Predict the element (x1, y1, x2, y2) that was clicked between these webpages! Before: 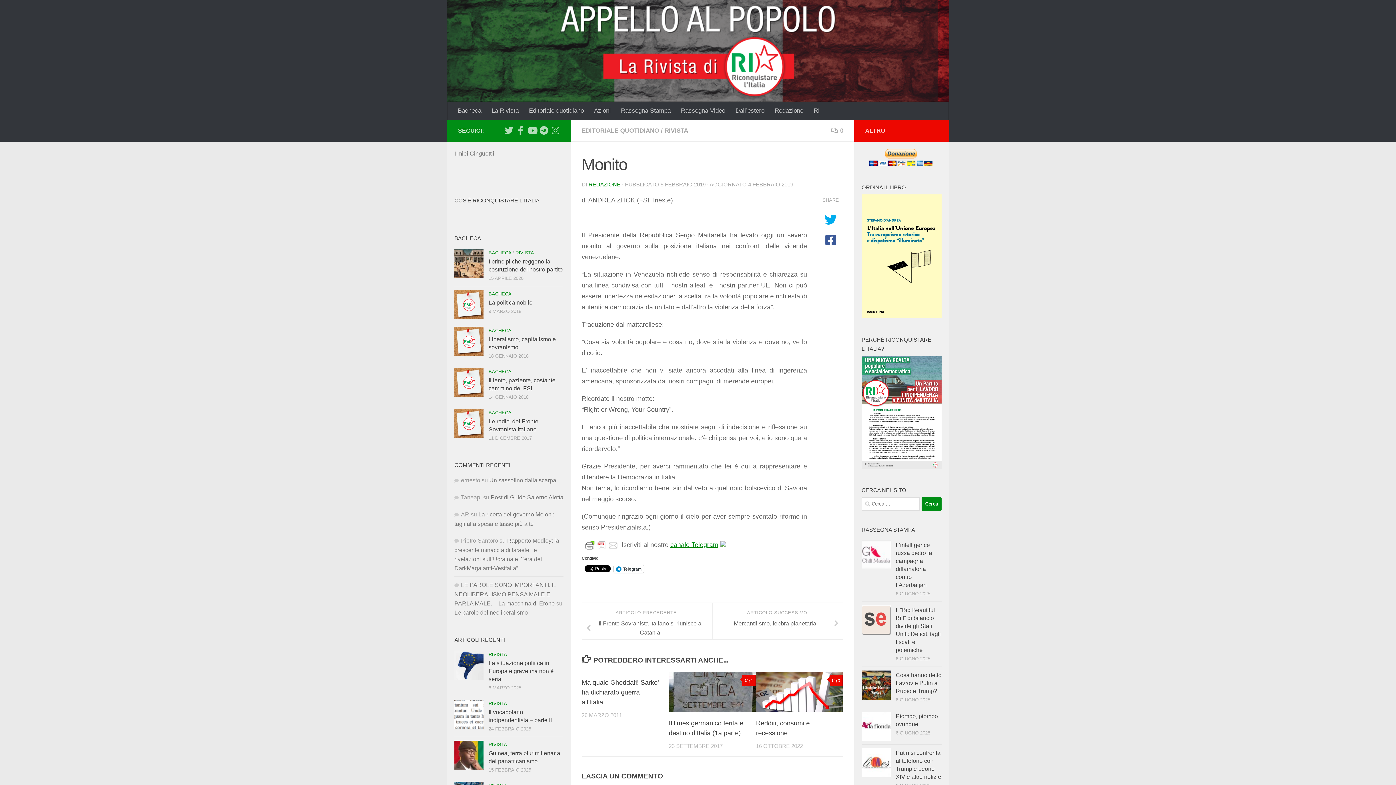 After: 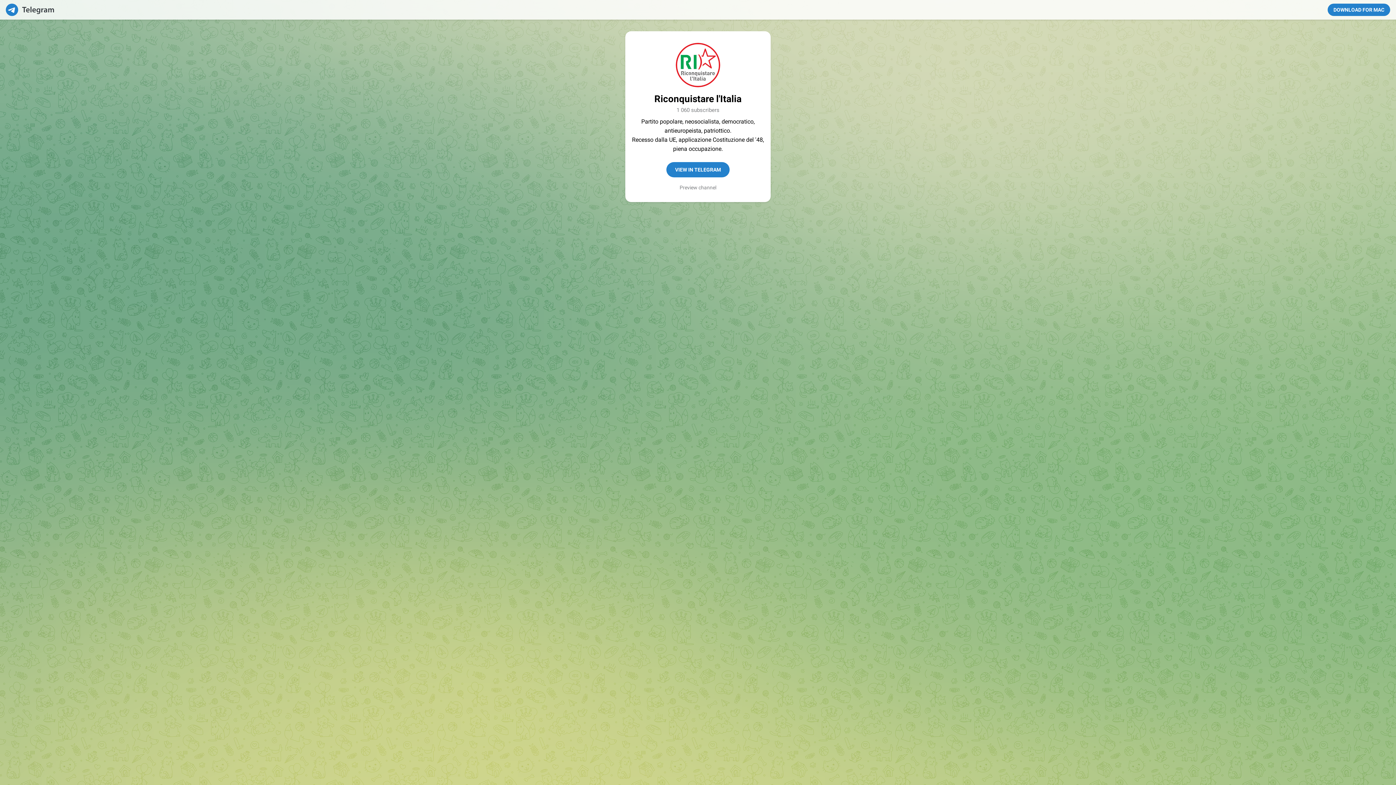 Action: label: canale Telegram bbox: (670, 541, 718, 548)